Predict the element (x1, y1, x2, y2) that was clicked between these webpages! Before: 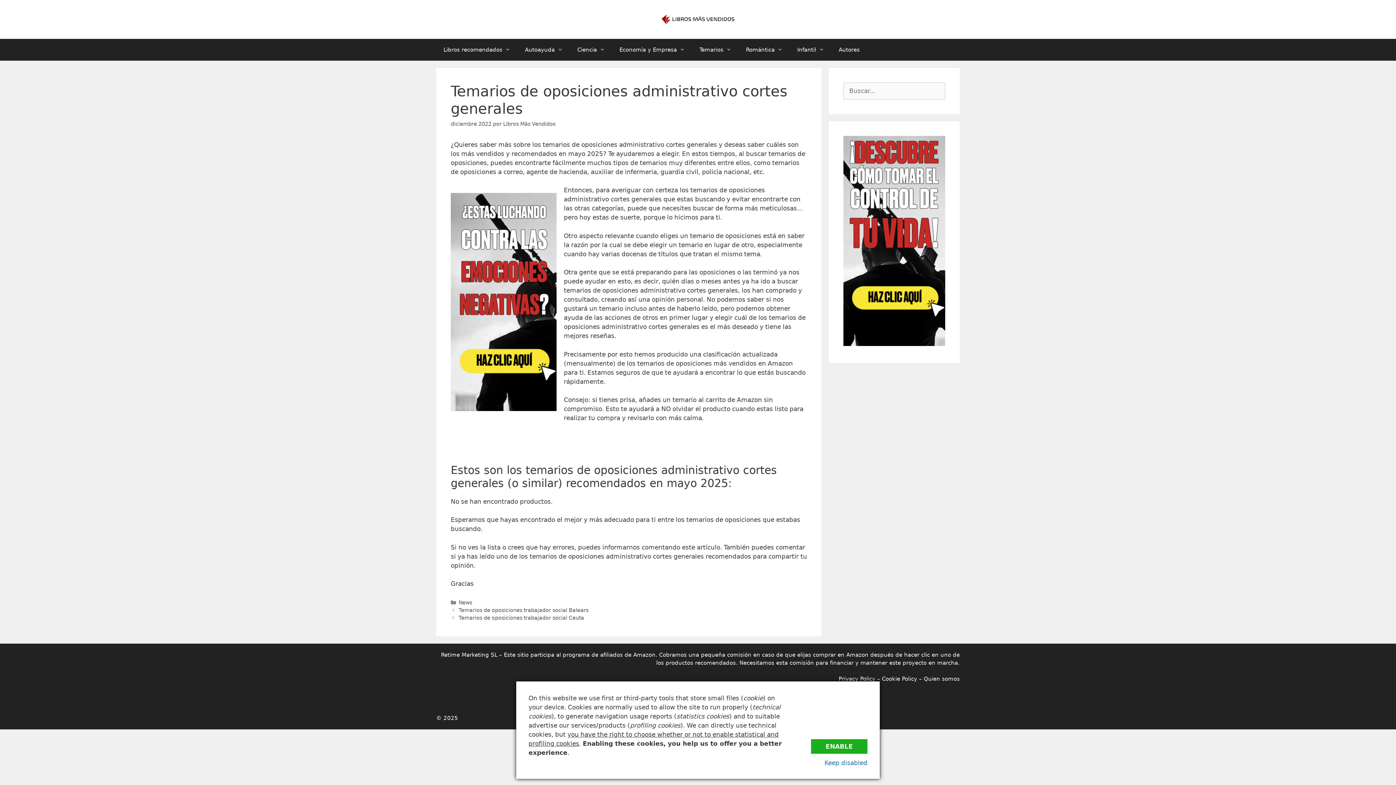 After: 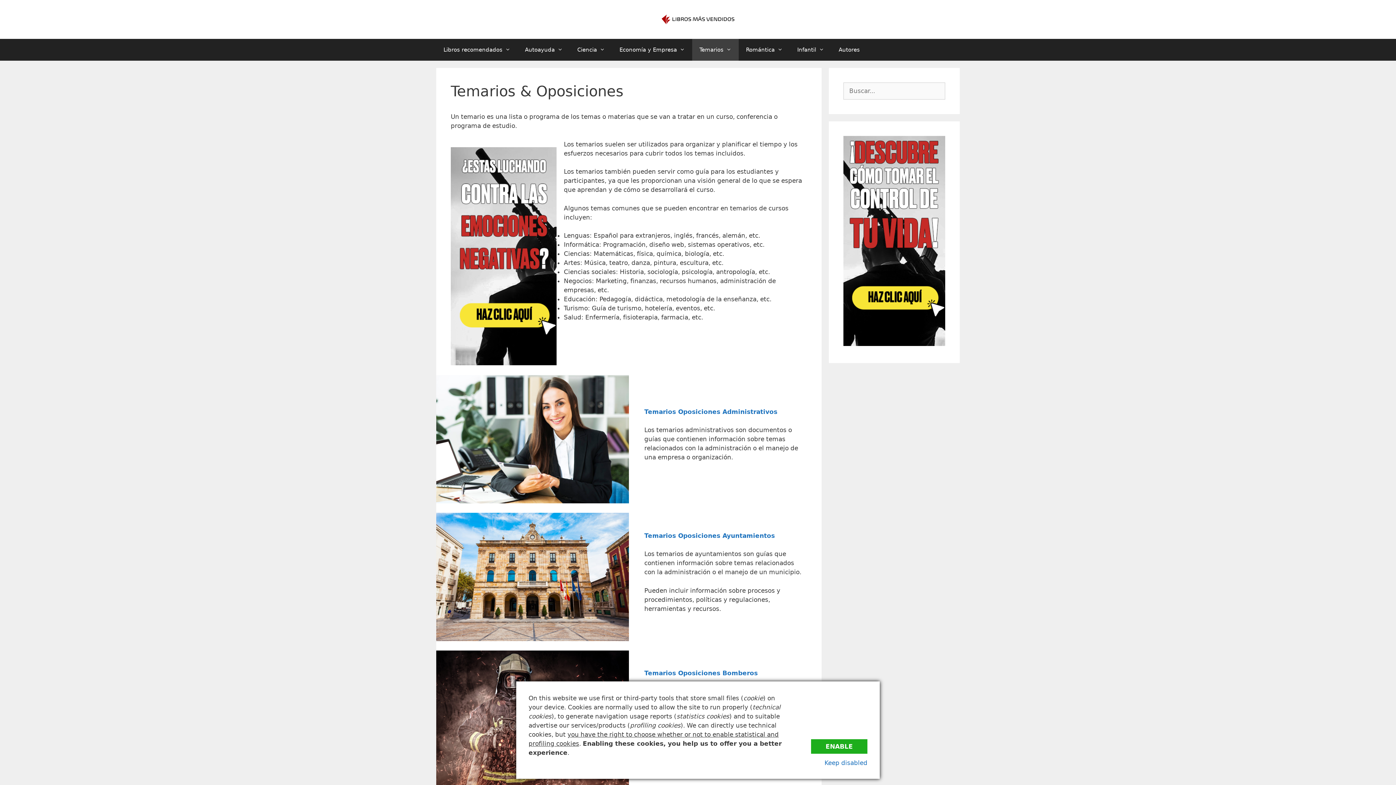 Action: label: Temarios bbox: (692, 39, 738, 60)